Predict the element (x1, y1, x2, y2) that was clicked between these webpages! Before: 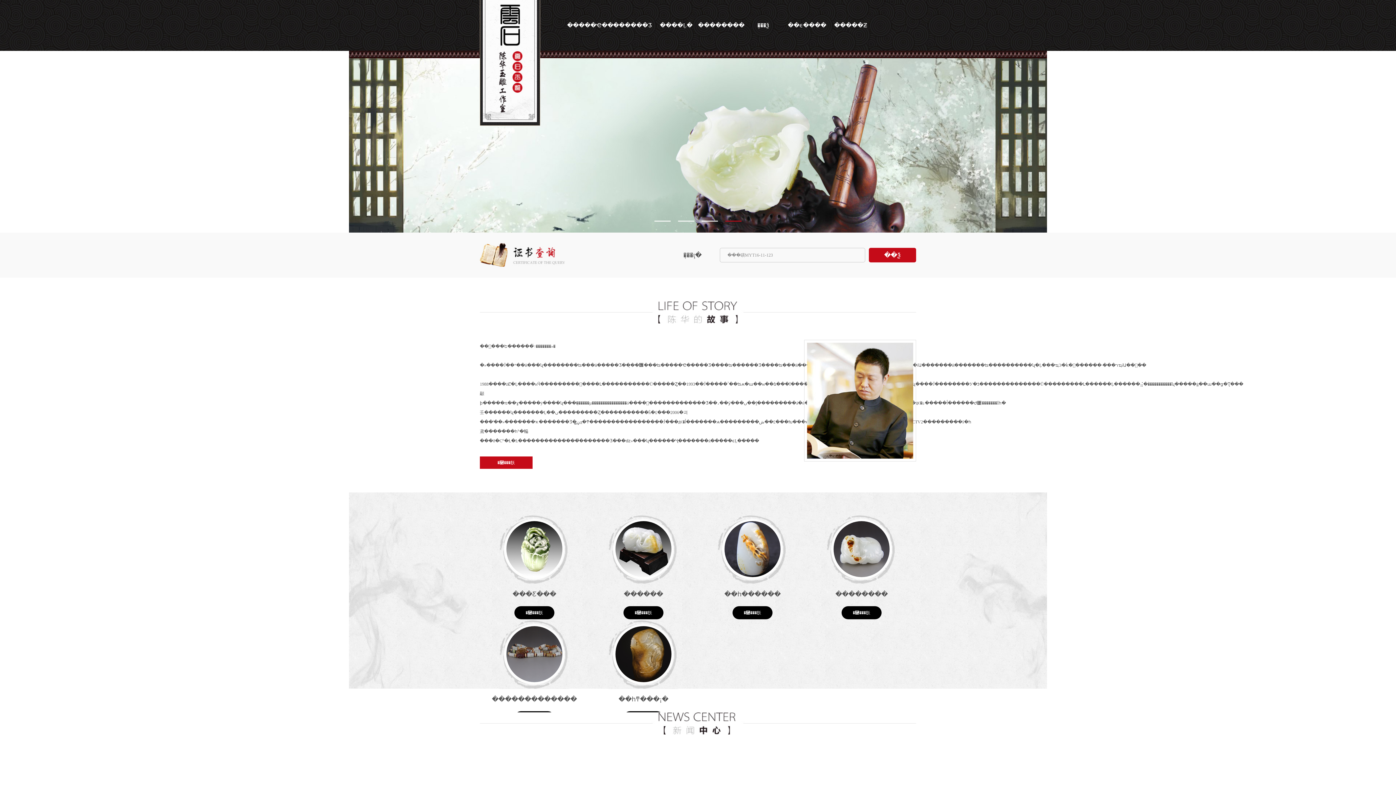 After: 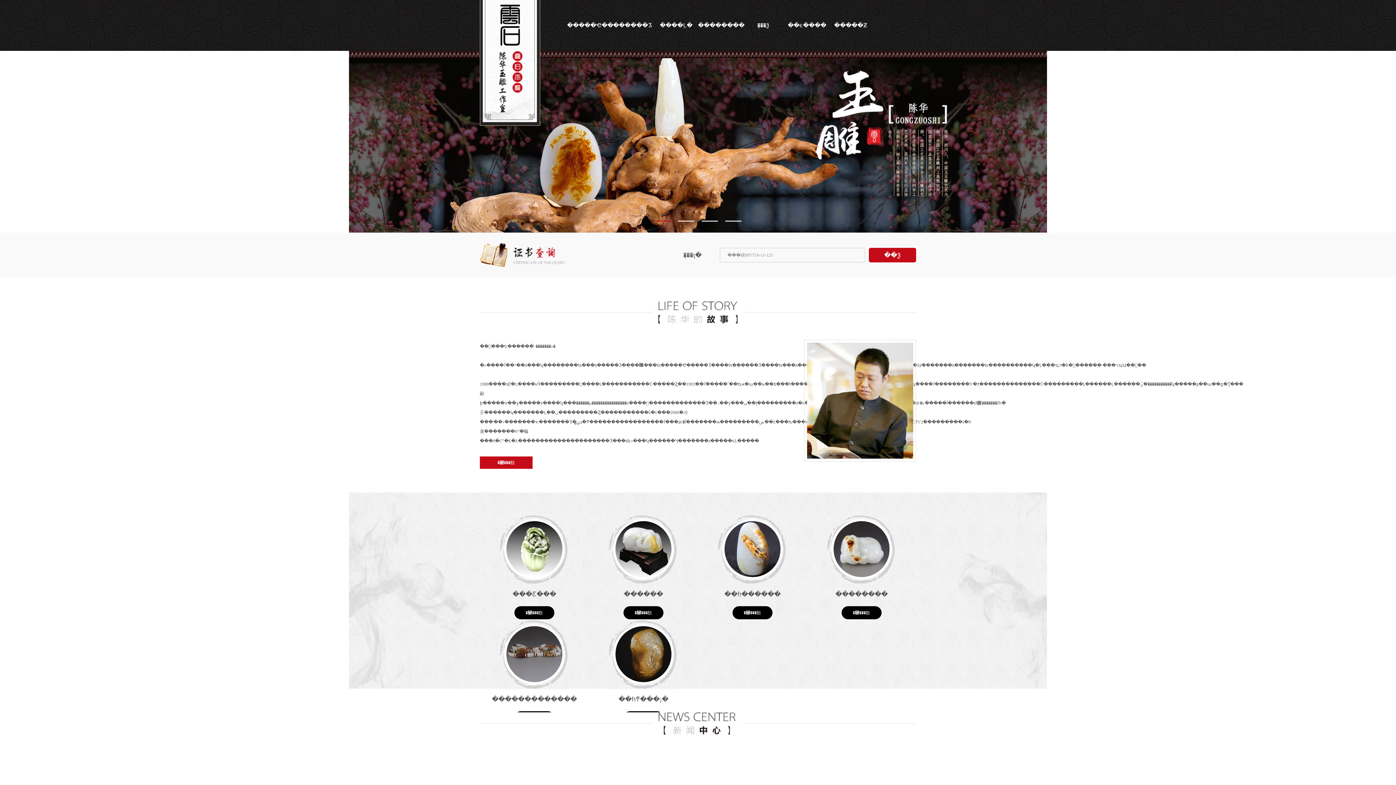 Action: bbox: (480, 118, 540, 123)